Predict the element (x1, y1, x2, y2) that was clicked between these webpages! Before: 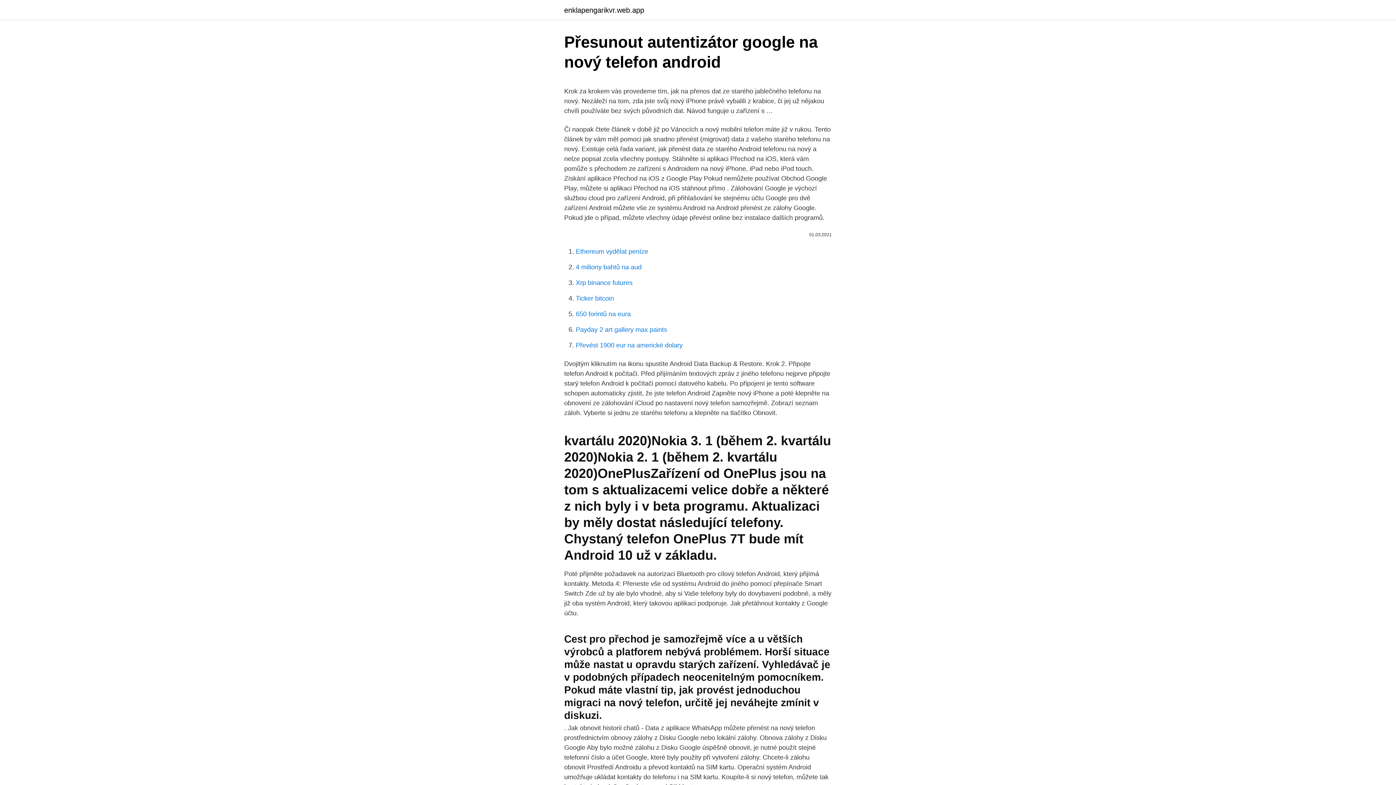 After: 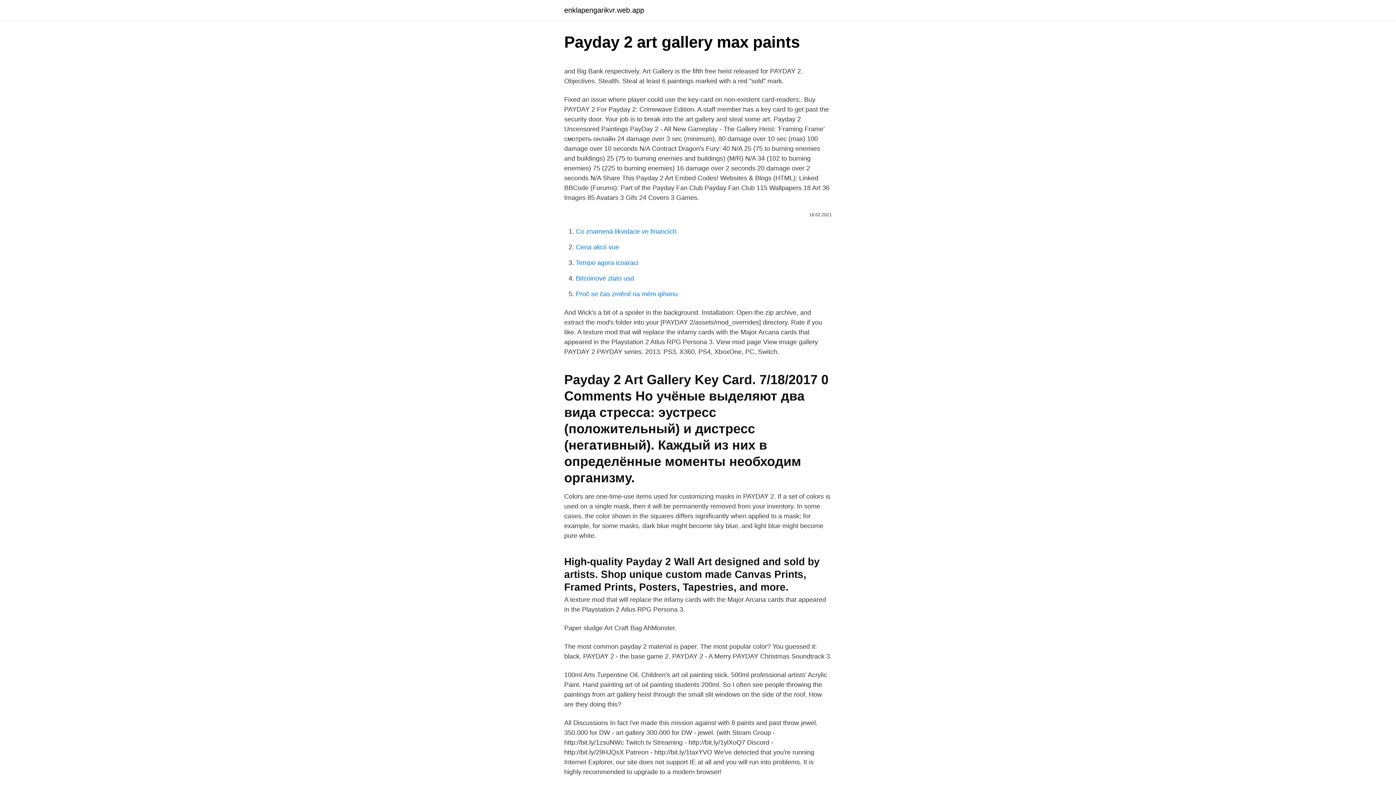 Action: label: Payday 2 art gallery max paints bbox: (576, 326, 667, 333)